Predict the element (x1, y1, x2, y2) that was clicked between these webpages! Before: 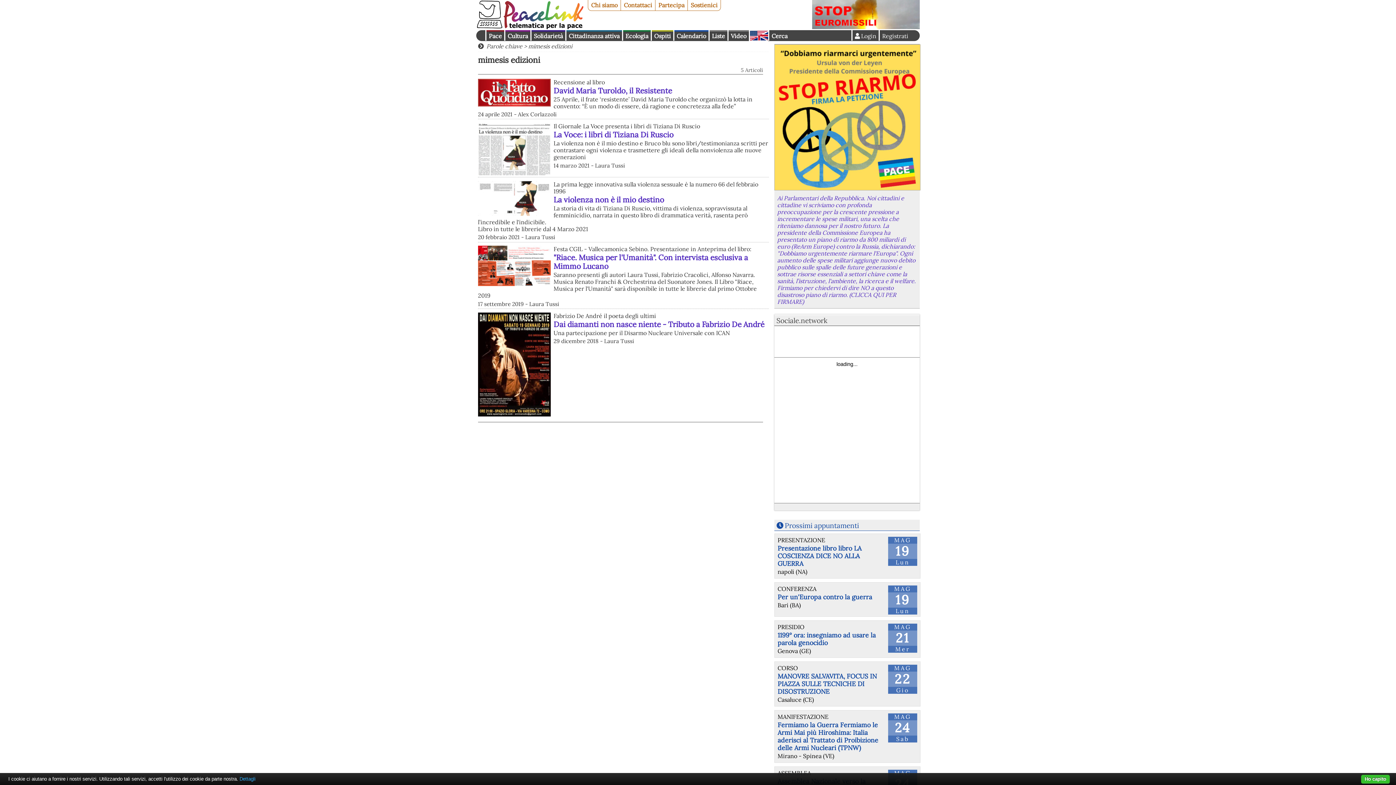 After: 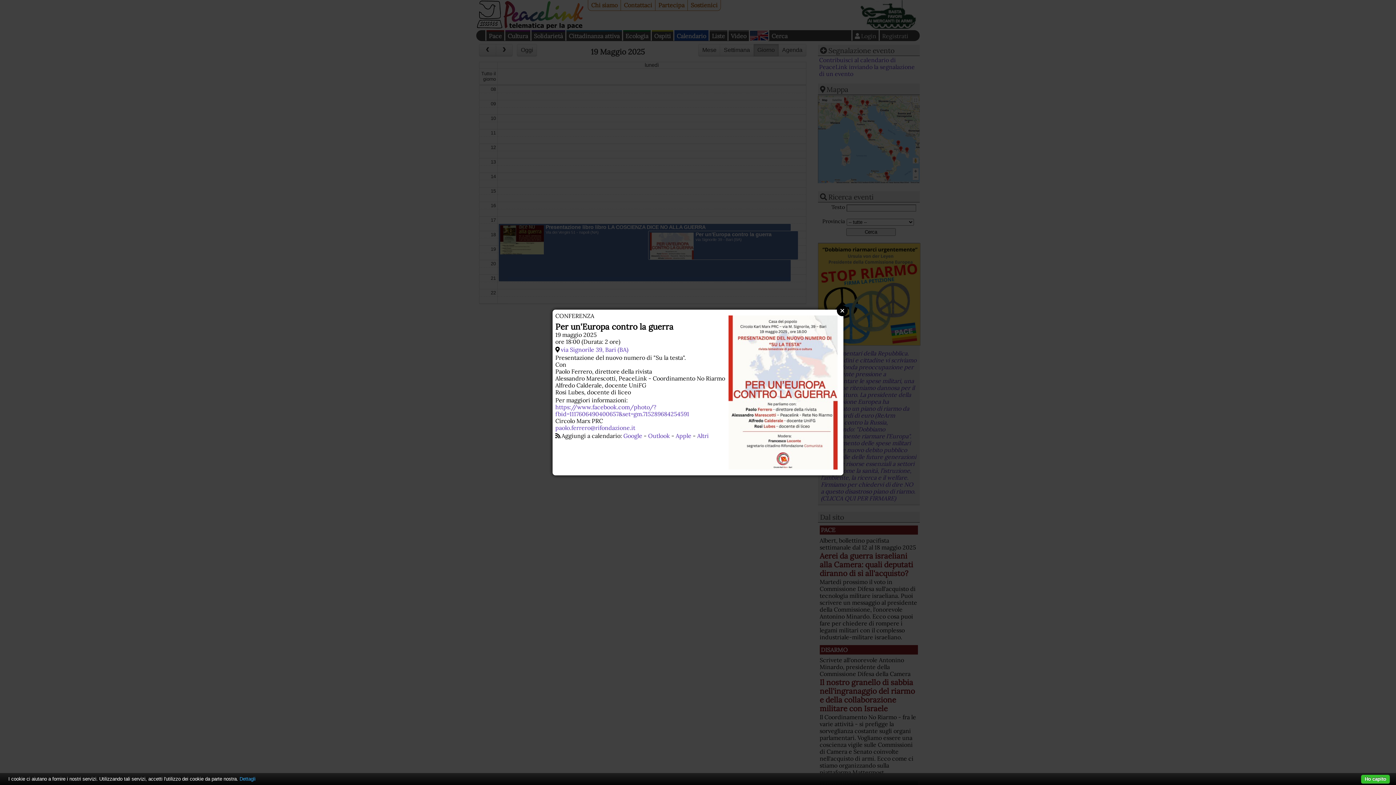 Action: label: Per un'Europa contro la guerra bbox: (777, 593, 872, 601)